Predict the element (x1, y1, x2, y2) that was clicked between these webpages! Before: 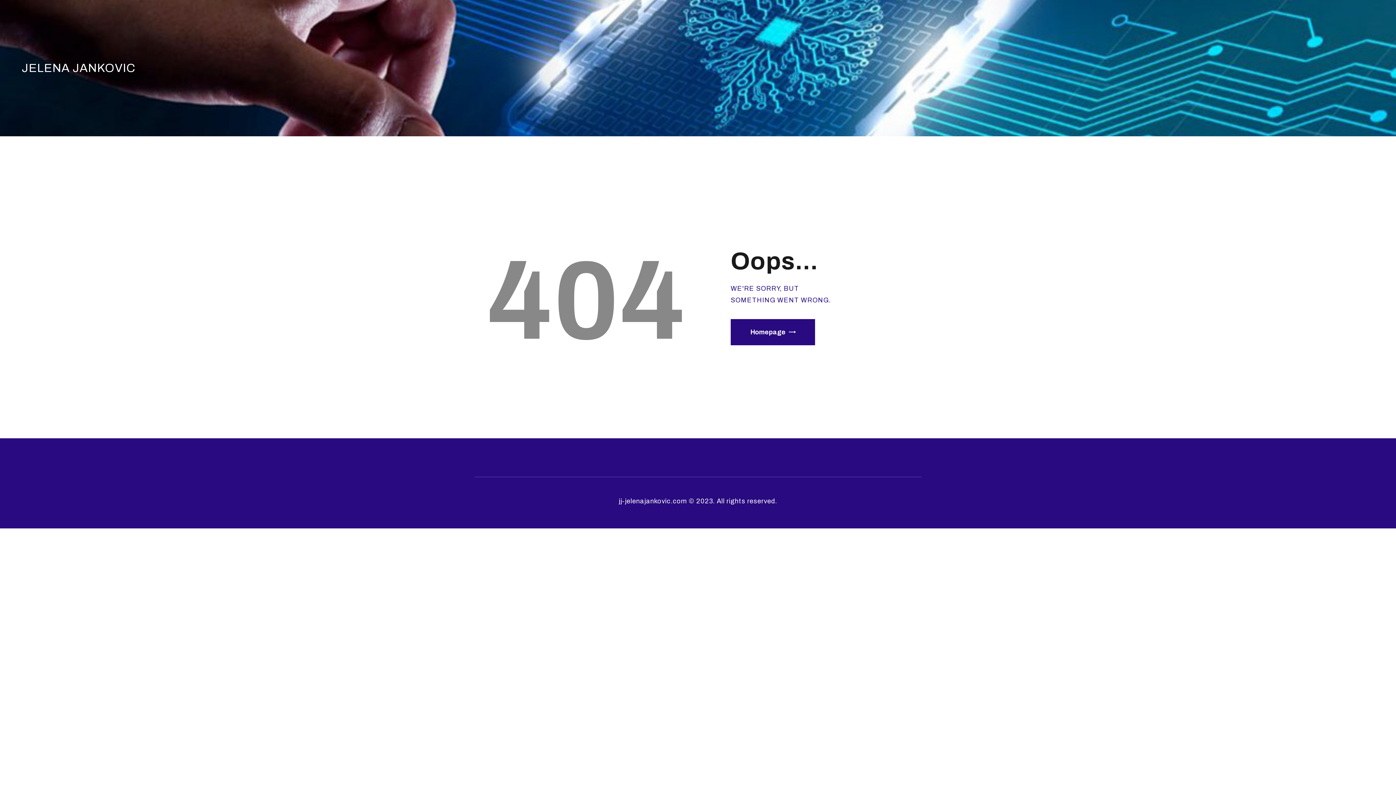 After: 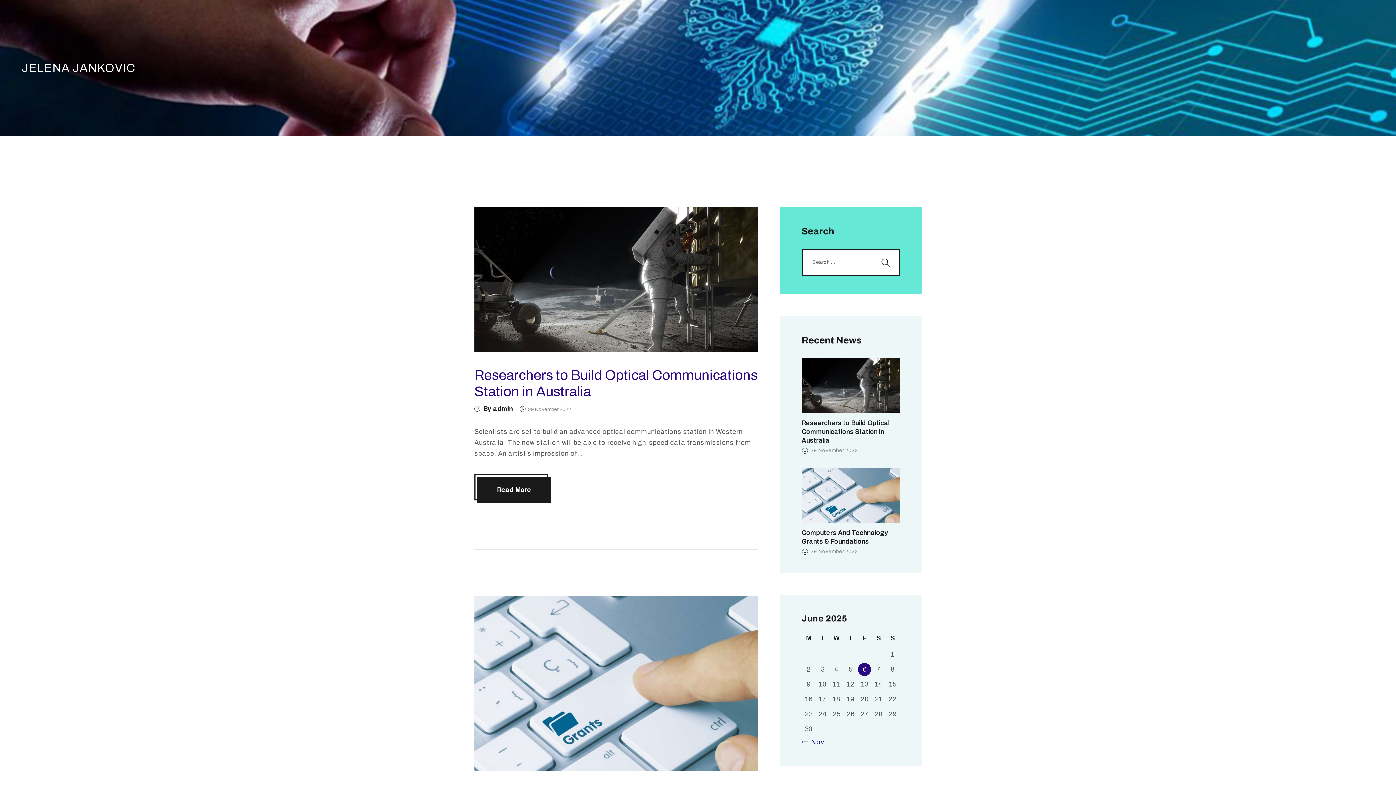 Action: label: JELENA JANKOVIC bbox: (21, 60, 135, 75)